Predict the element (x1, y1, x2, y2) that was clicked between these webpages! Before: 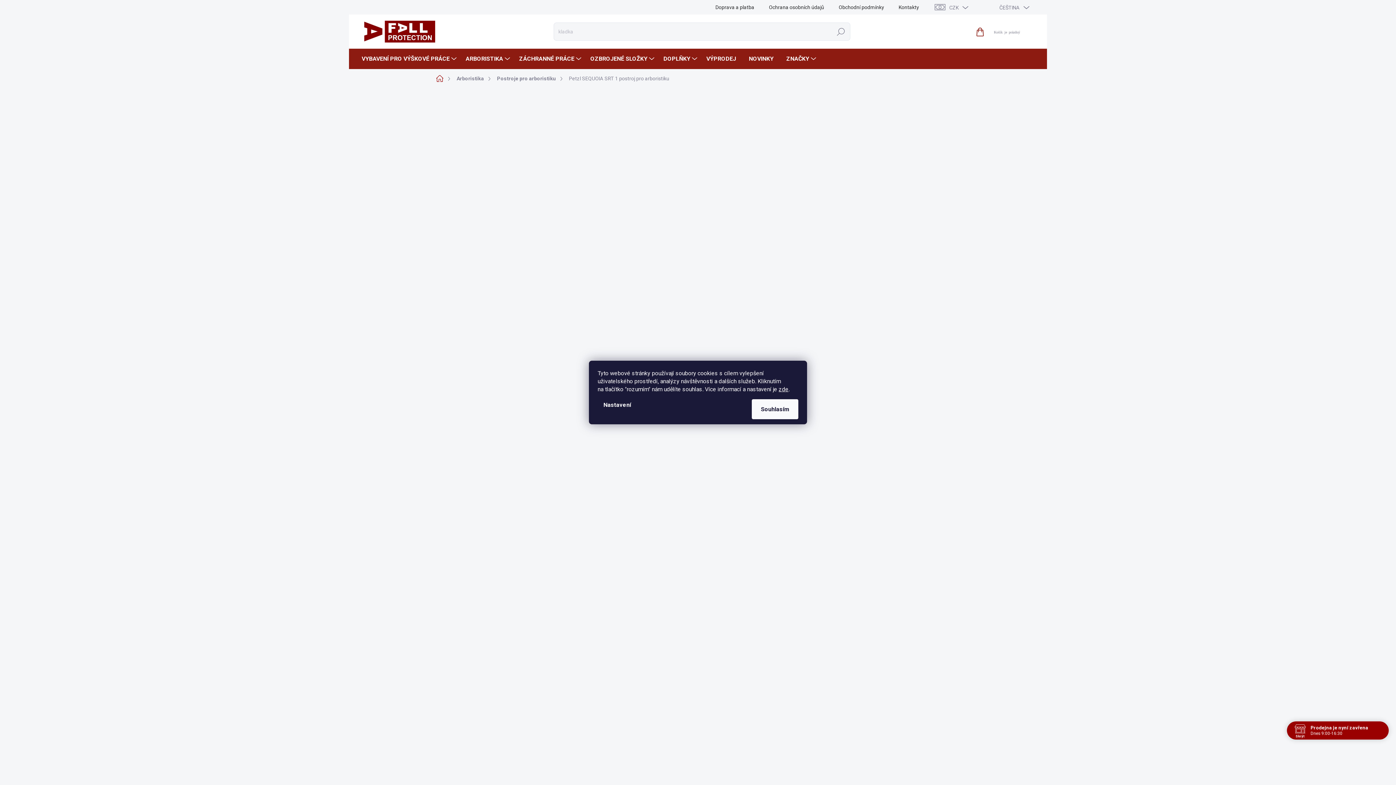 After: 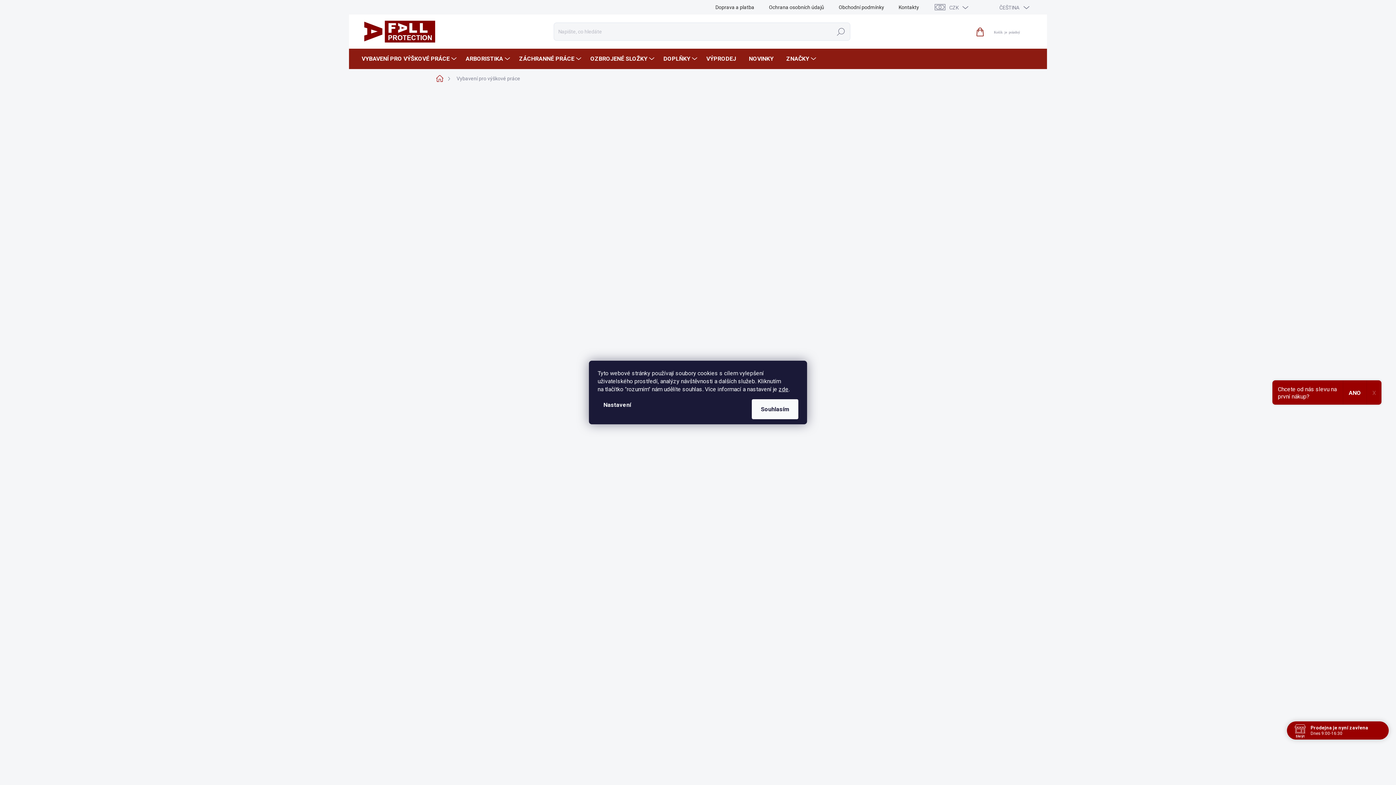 Action: label: VYBAVENÍ PRO VÝŠKOVÉ PRÁCE bbox: (361, 48, 458, 69)